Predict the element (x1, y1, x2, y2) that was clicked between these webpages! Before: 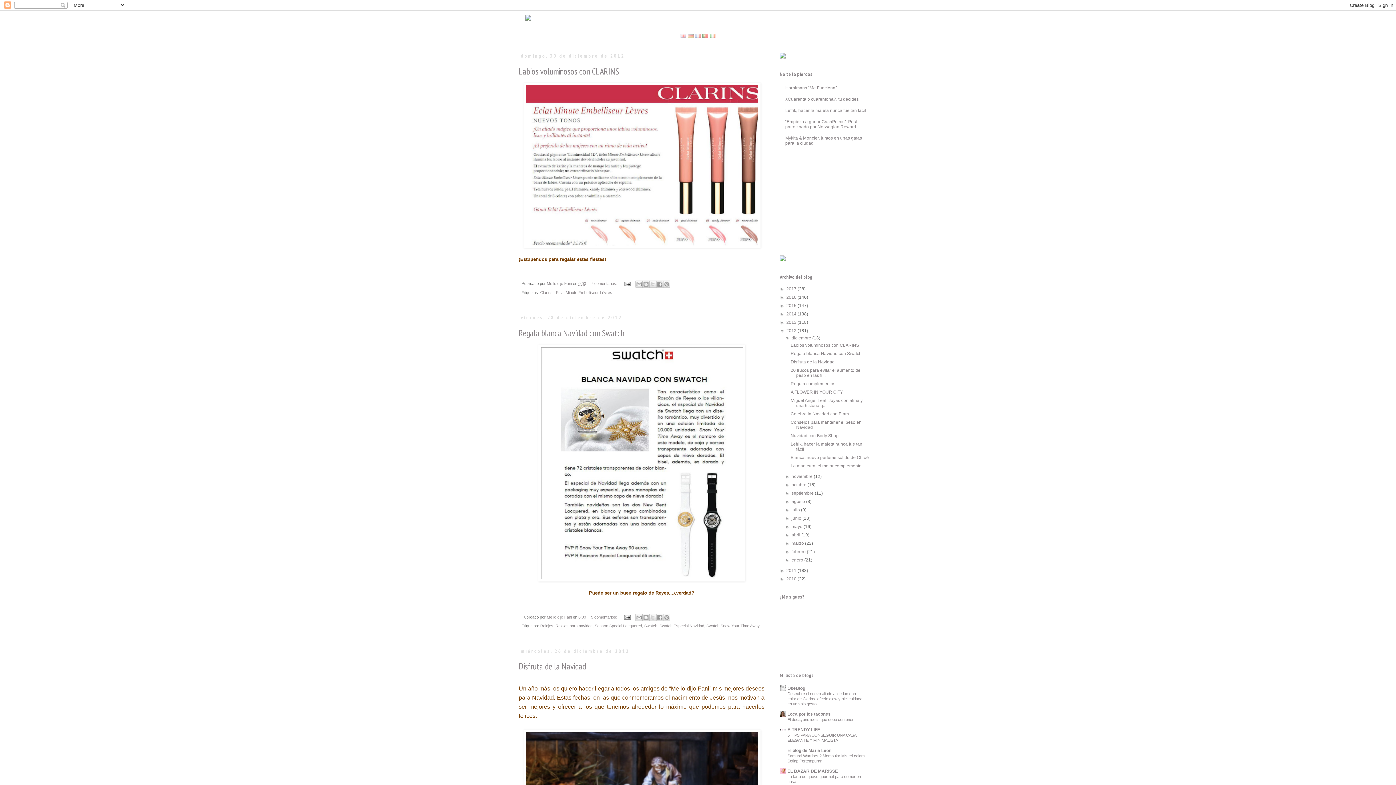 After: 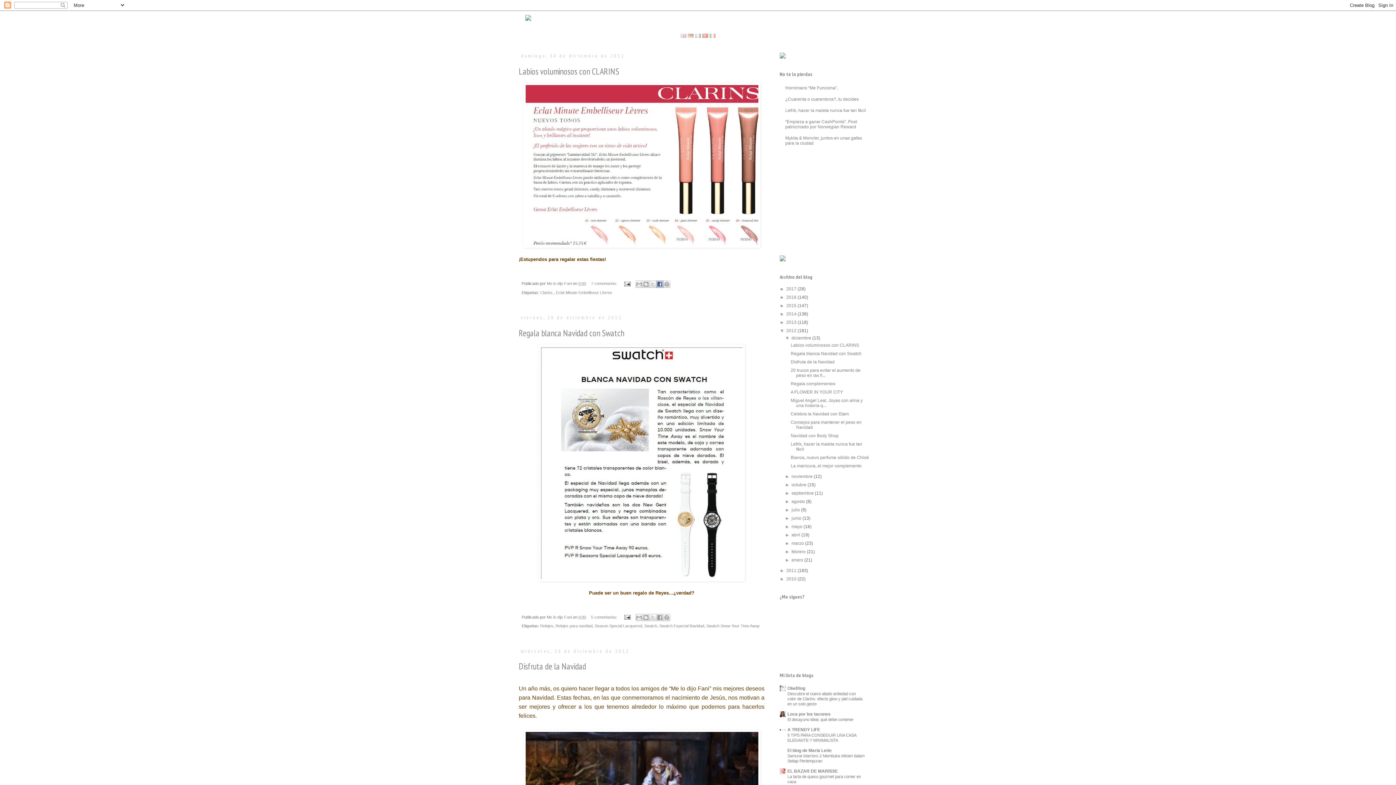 Action: bbox: (656, 280, 663, 287) label: Compartir con Facebook